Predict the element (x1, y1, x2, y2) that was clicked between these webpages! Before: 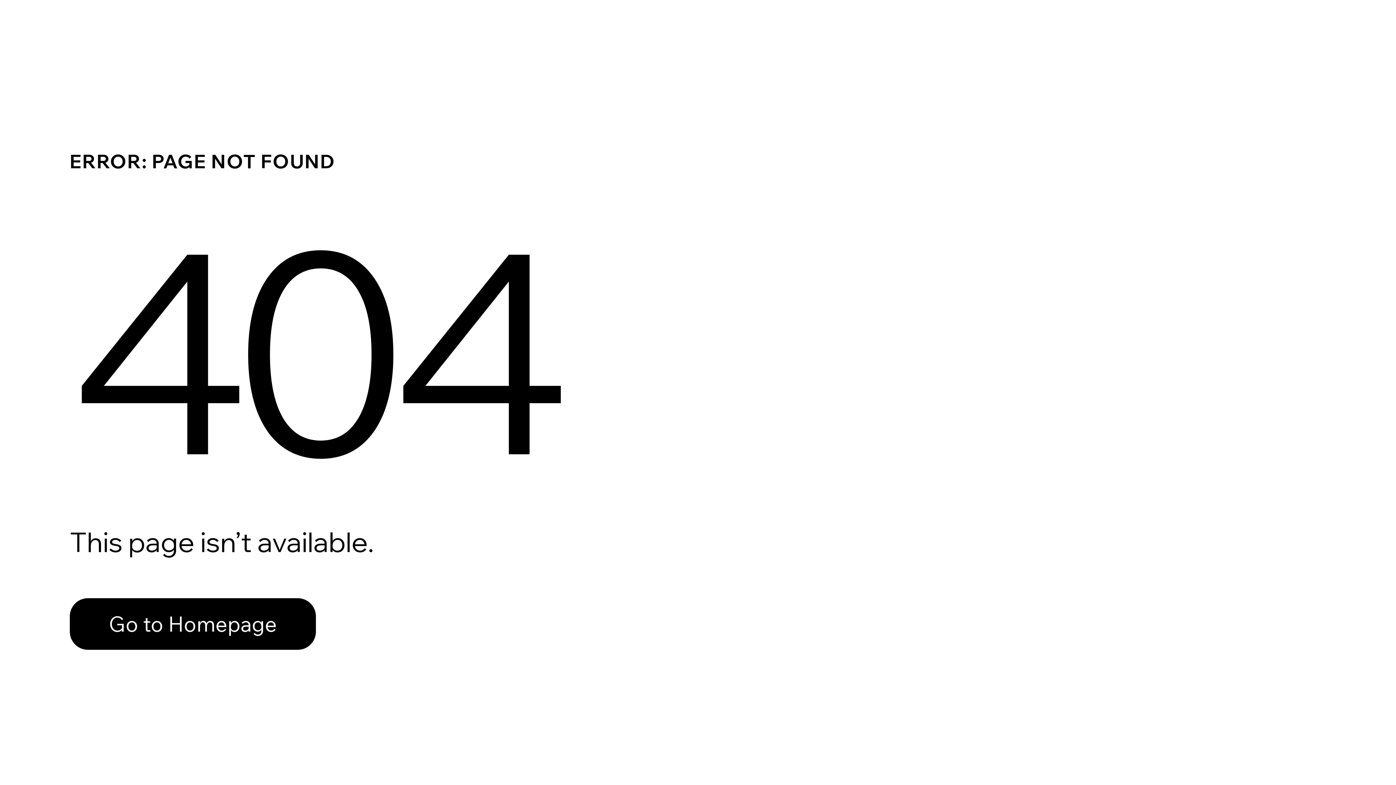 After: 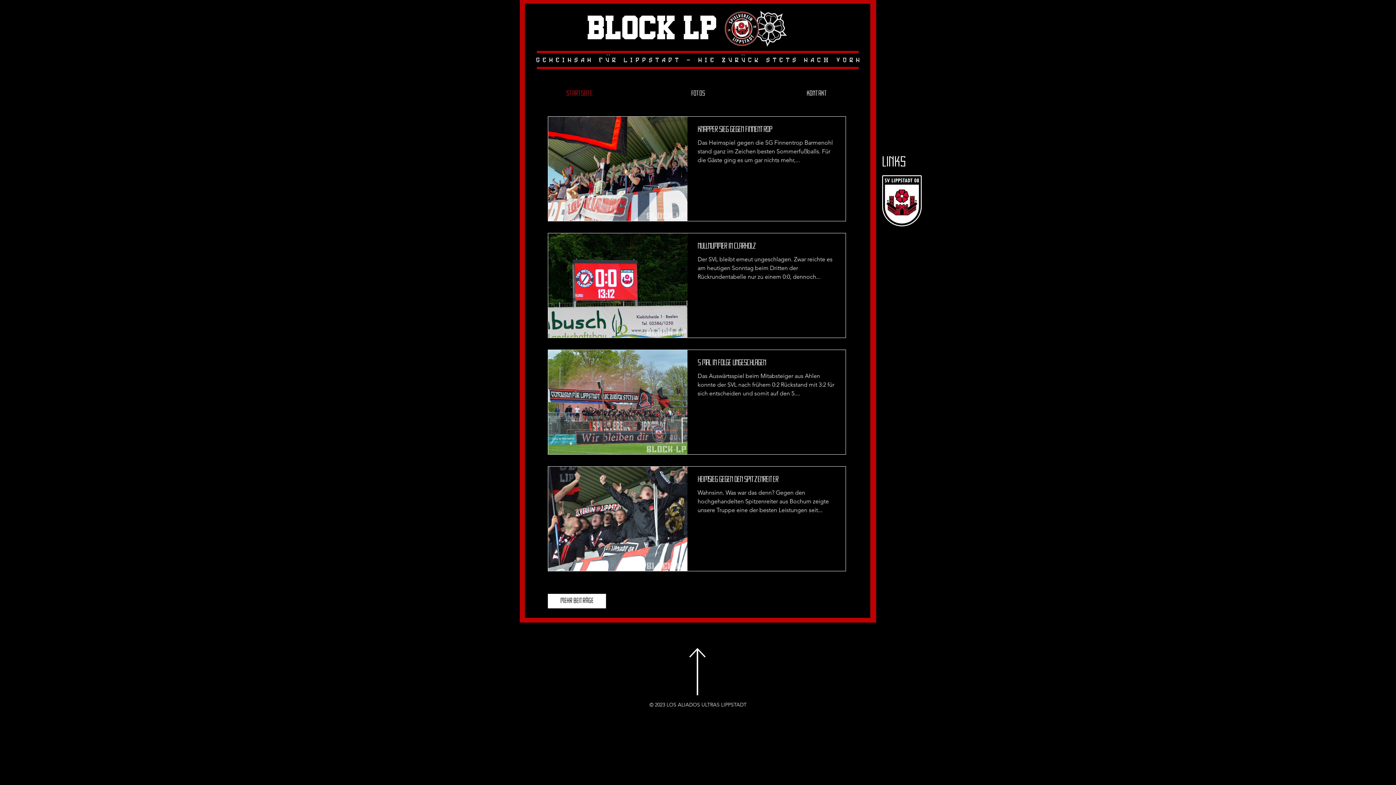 Action: label: Go to Homepage bbox: (69, 582, 768, 659)